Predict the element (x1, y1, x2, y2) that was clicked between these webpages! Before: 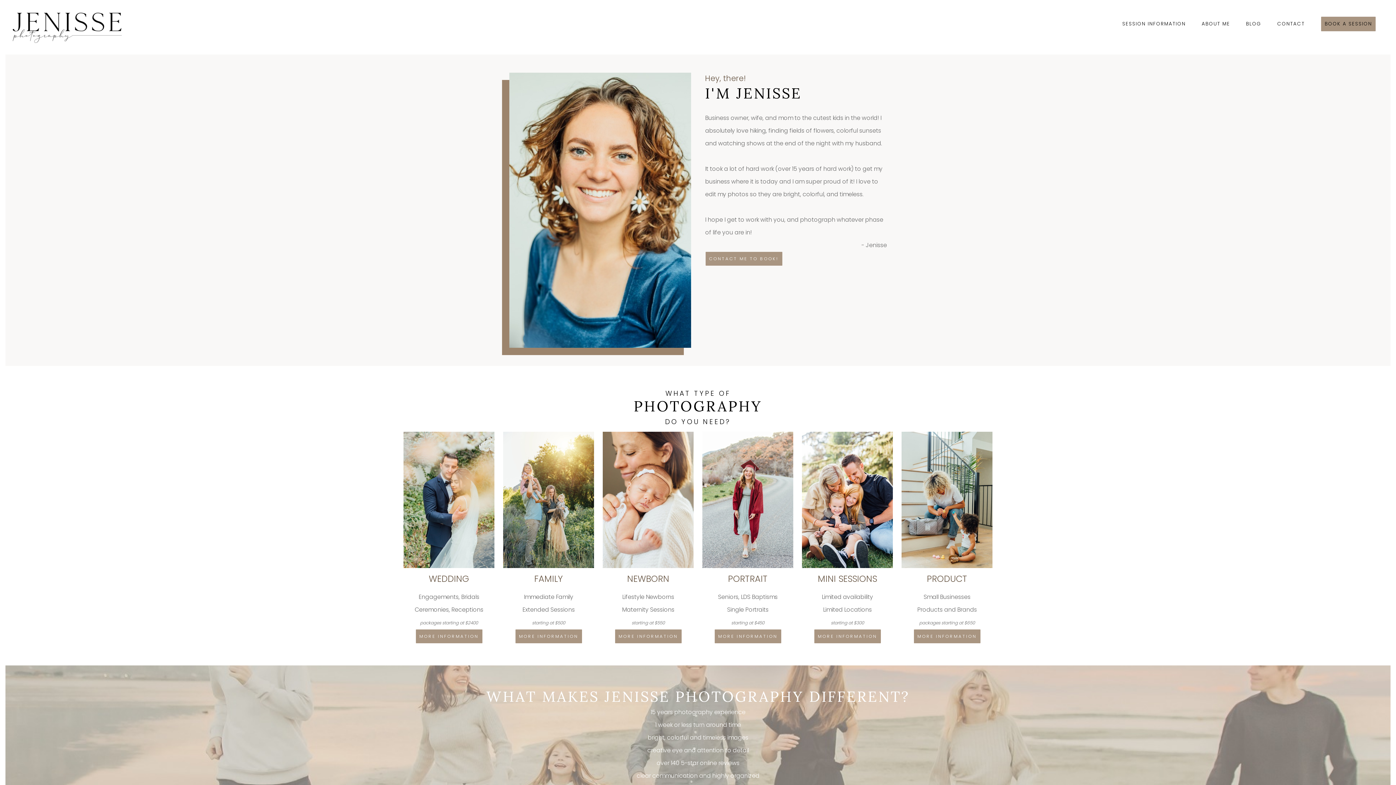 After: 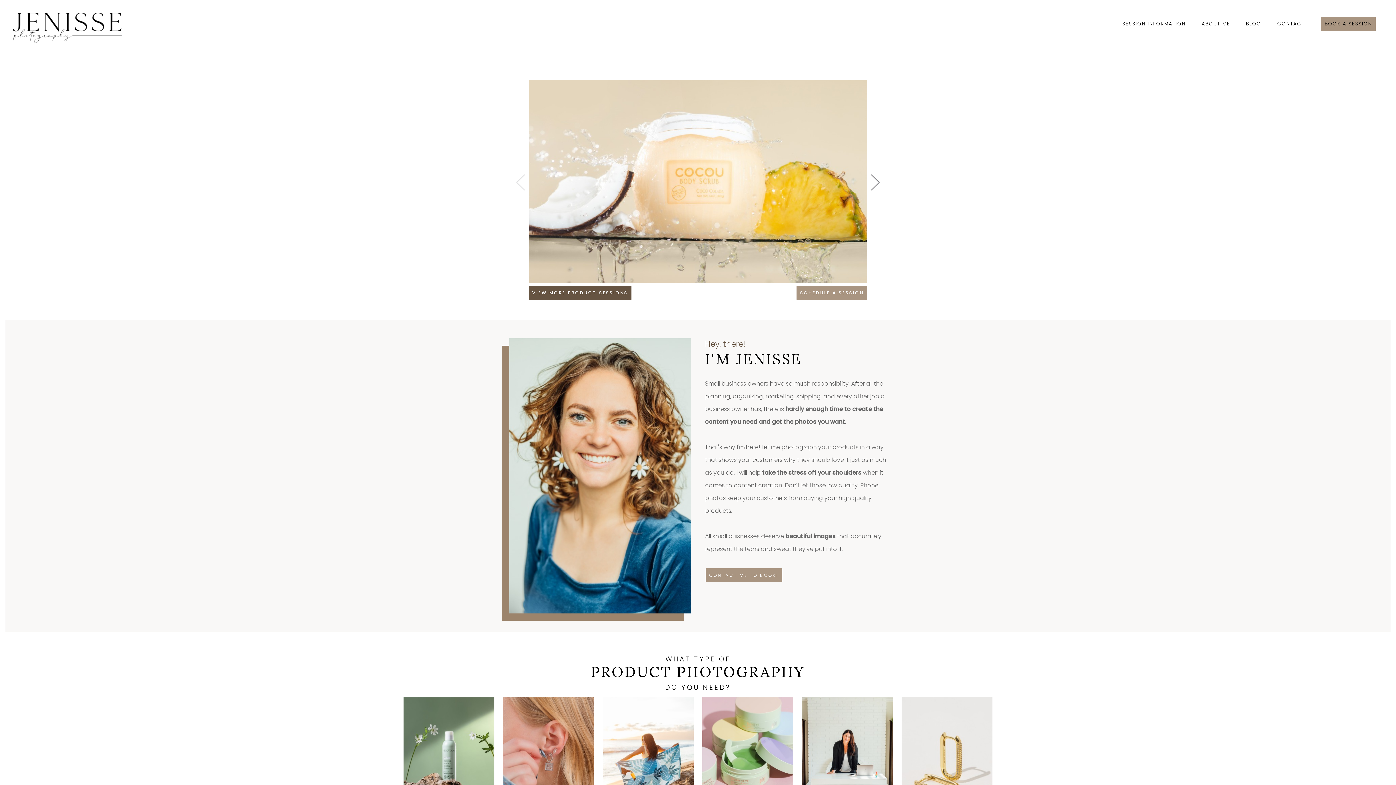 Action: label: PRODUCT
Small Businesses
Products and Brands
packages starting at $650 MORE INFORMATION bbox: (898, 430, 996, 439)